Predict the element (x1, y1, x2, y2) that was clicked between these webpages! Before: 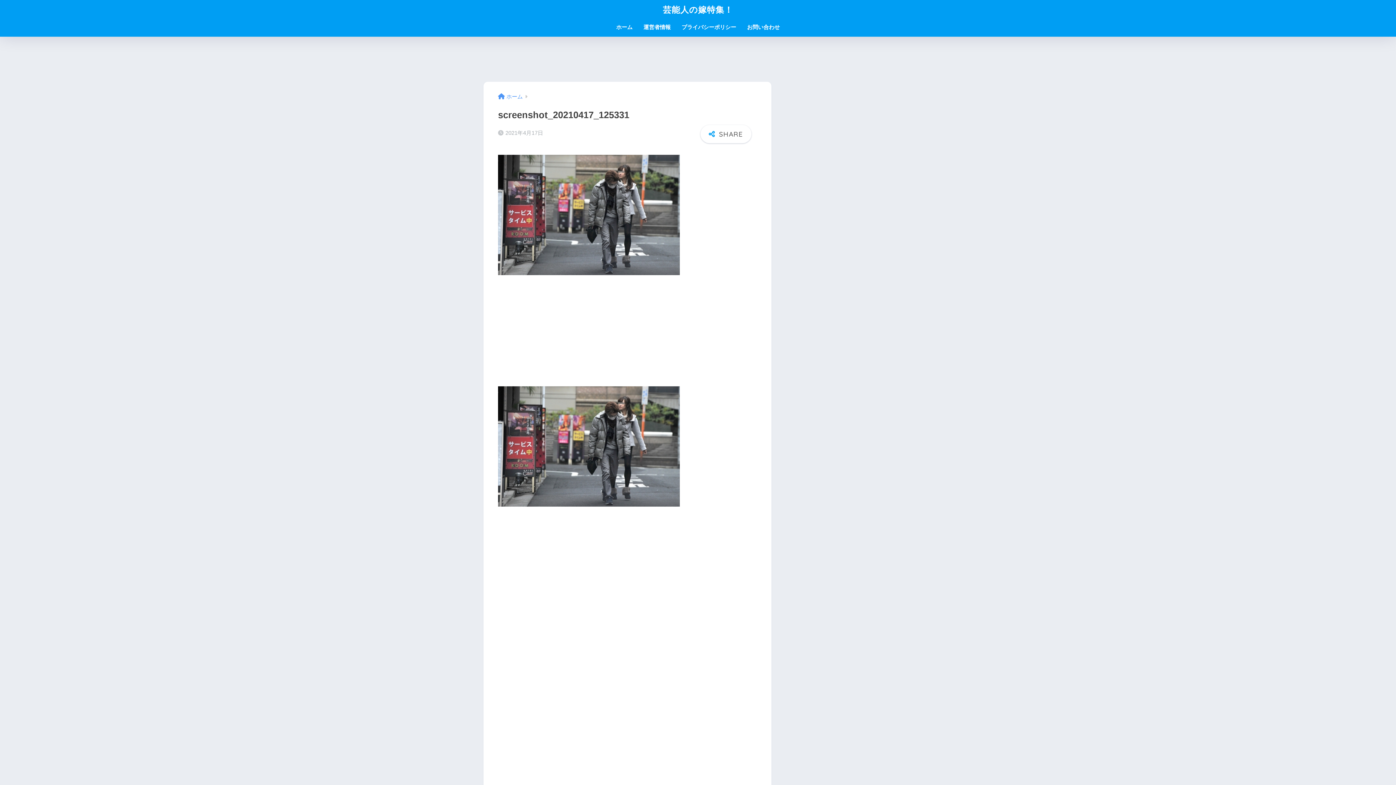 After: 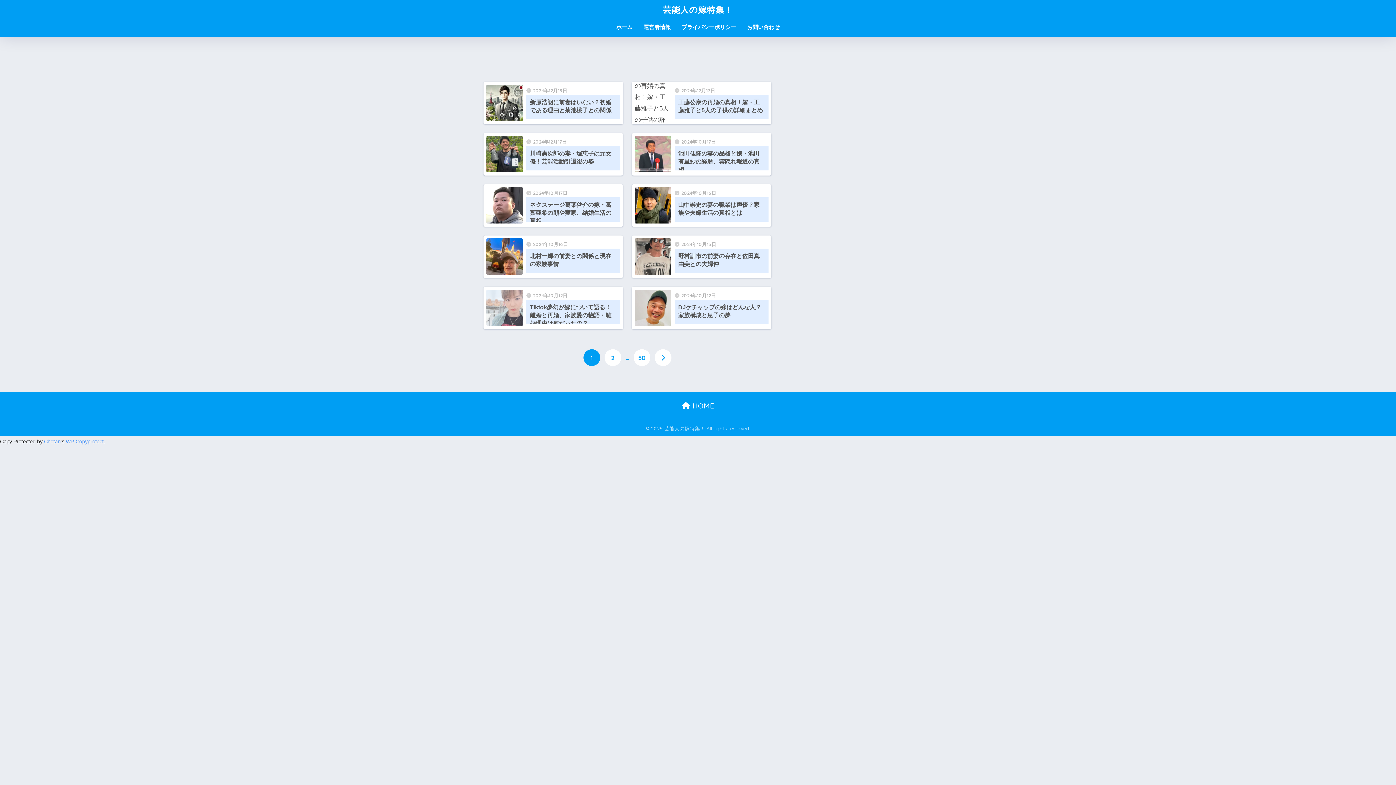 Action: label: ホーム bbox: (498, 93, 522, 99)